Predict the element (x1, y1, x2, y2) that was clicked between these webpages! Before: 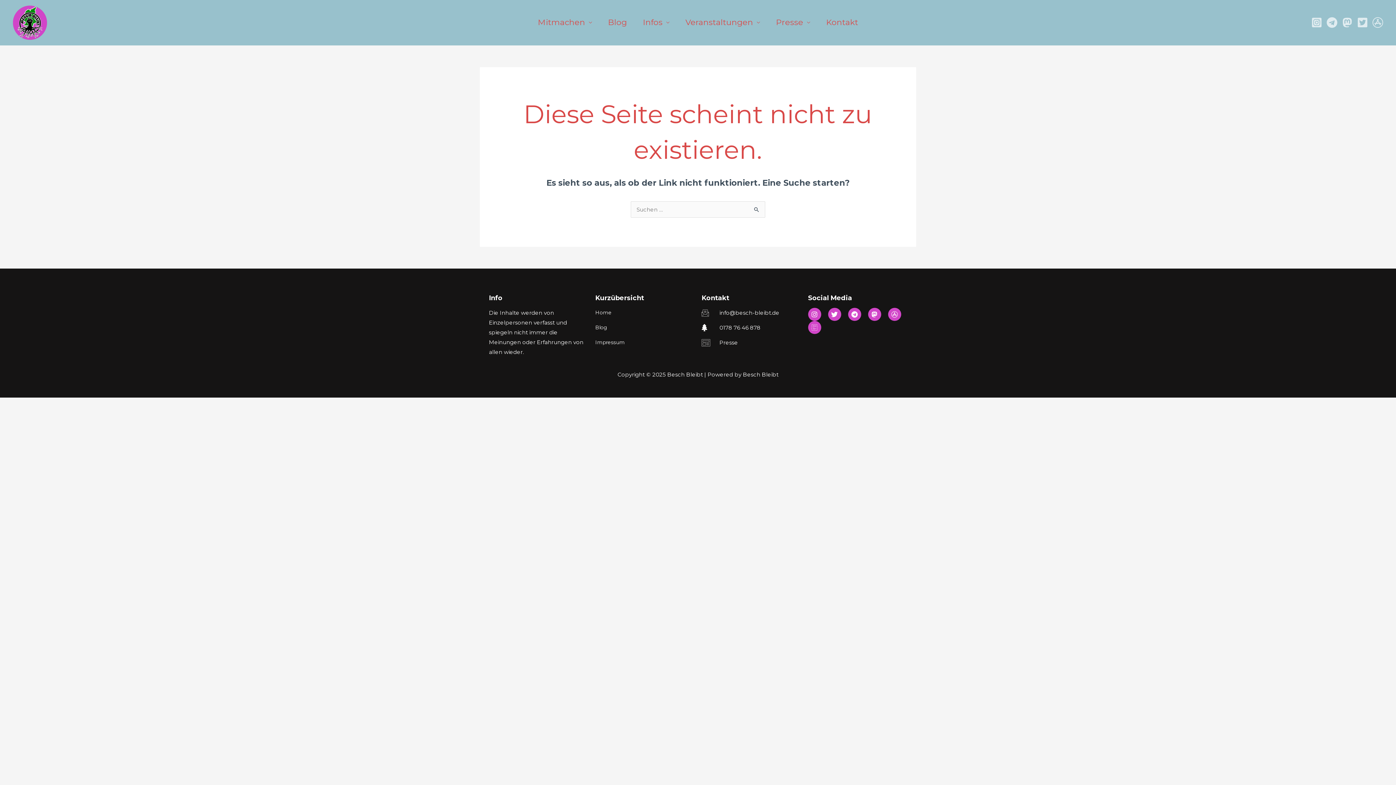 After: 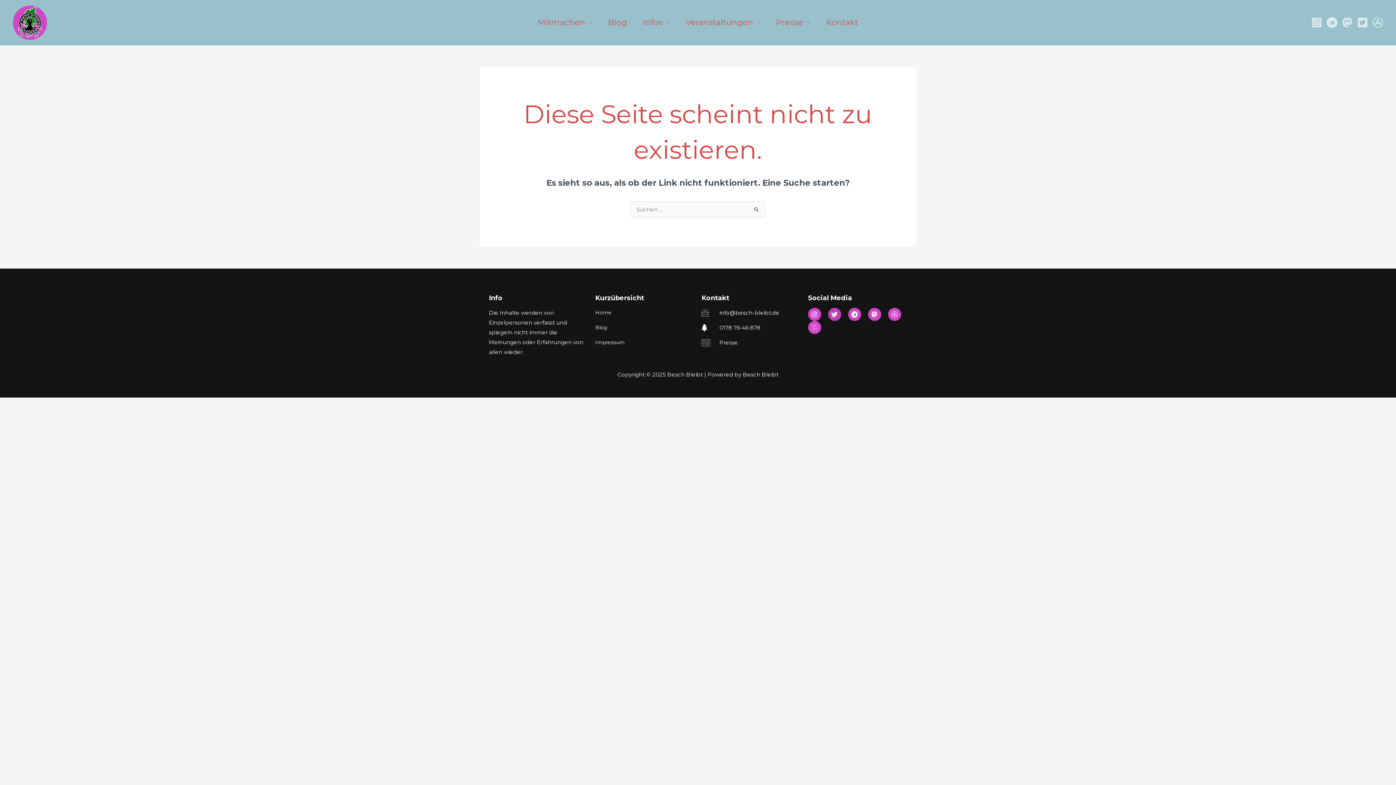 Action: bbox: (828, 308, 841, 321) label: Twitter